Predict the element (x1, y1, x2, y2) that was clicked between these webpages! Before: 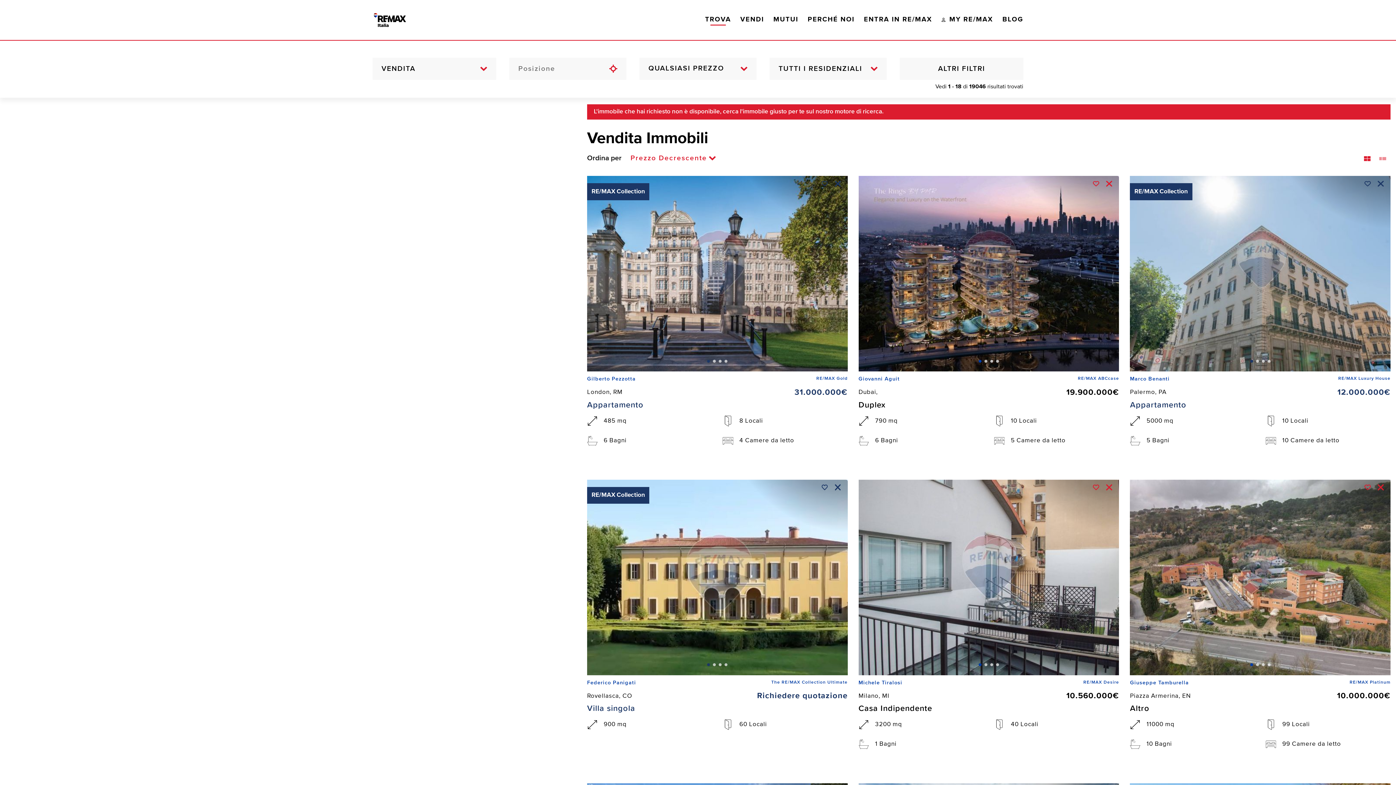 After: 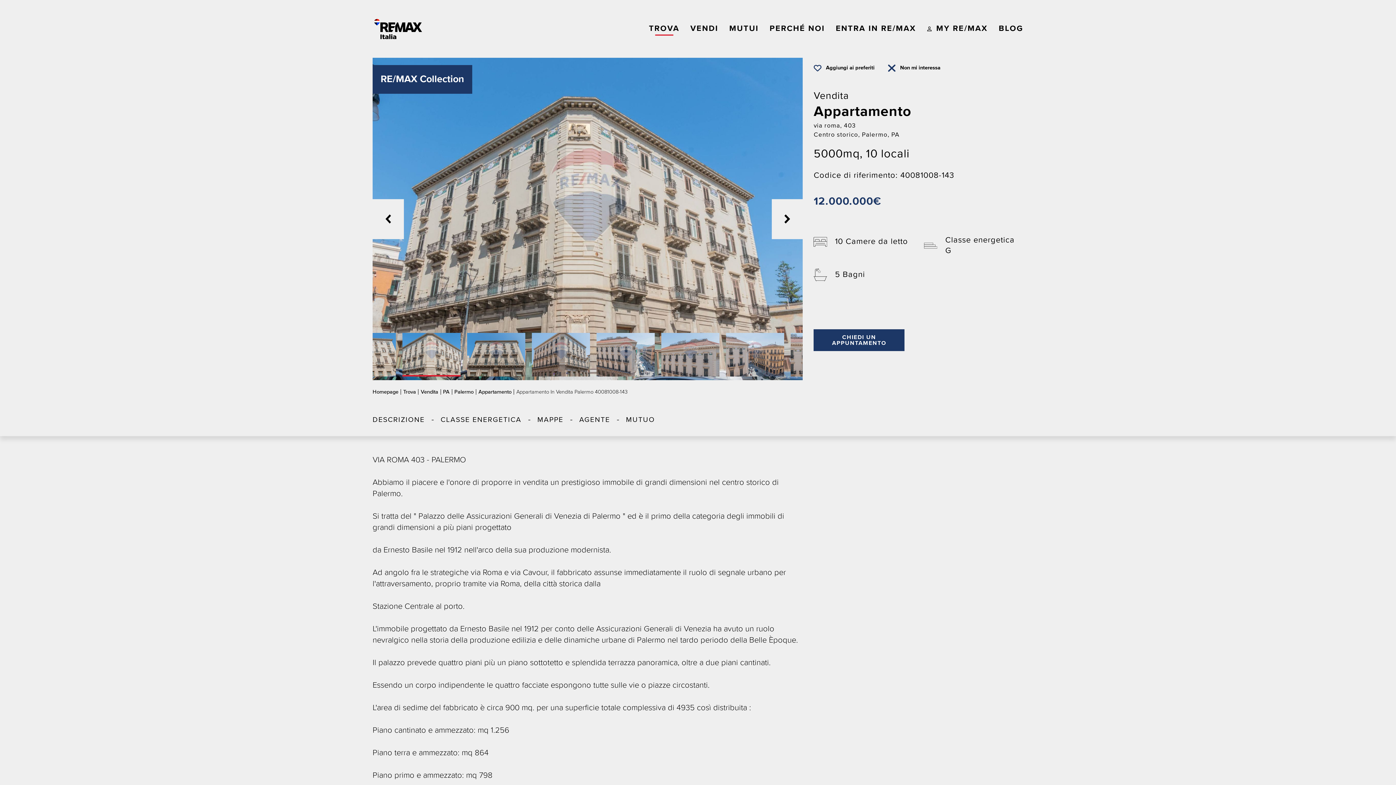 Action: label: Appartamento bbox: (1130, 400, 1186, 416)